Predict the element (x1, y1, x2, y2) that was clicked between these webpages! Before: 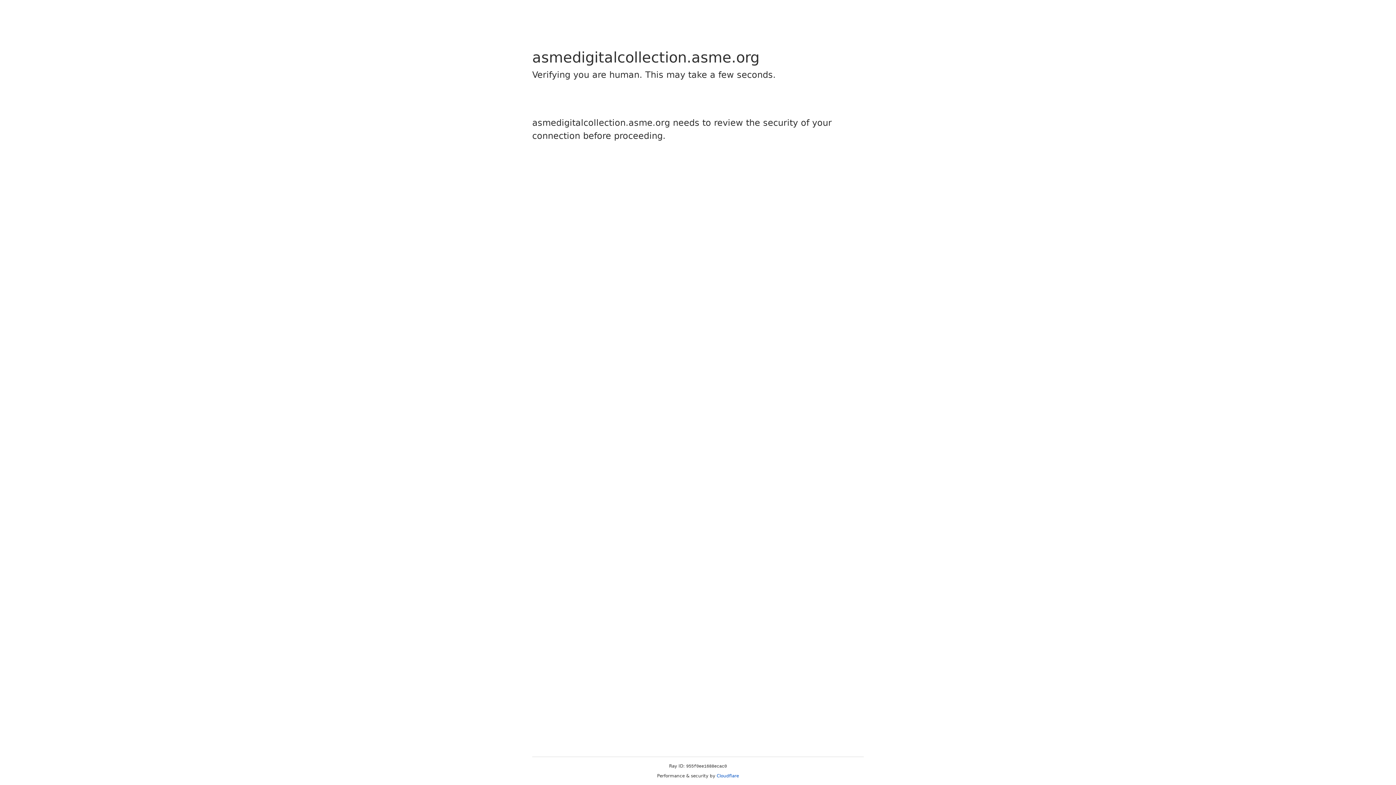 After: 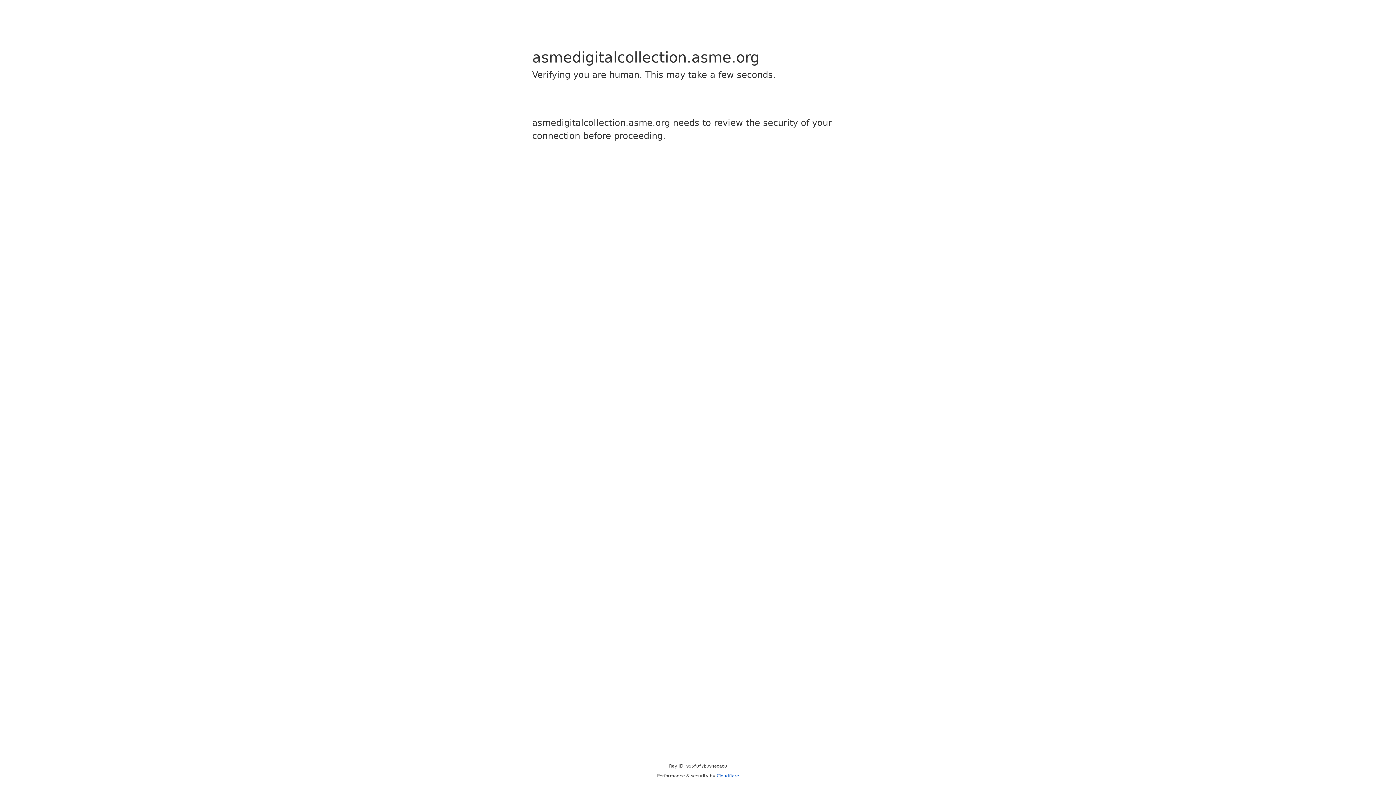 Action: label: Cloudflare bbox: (716, 773, 739, 778)